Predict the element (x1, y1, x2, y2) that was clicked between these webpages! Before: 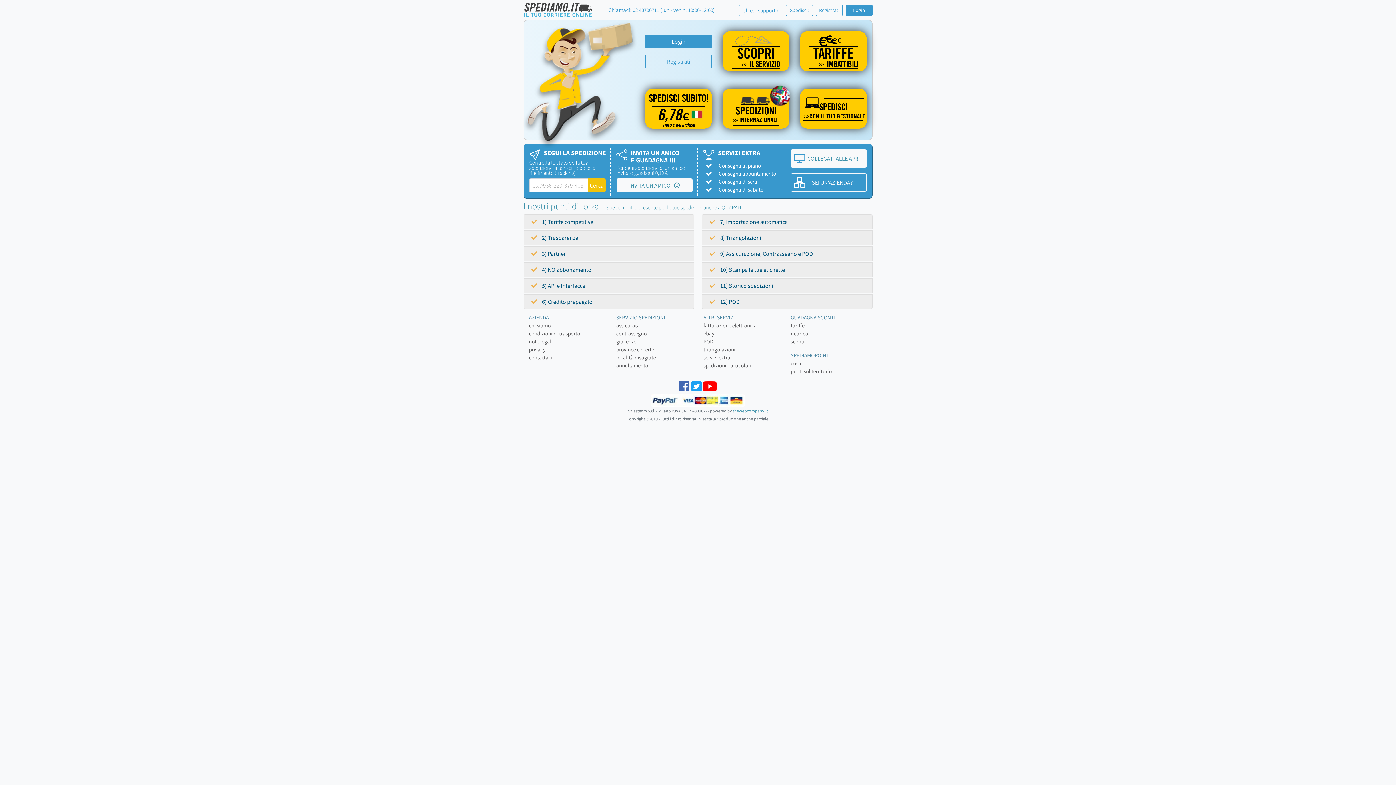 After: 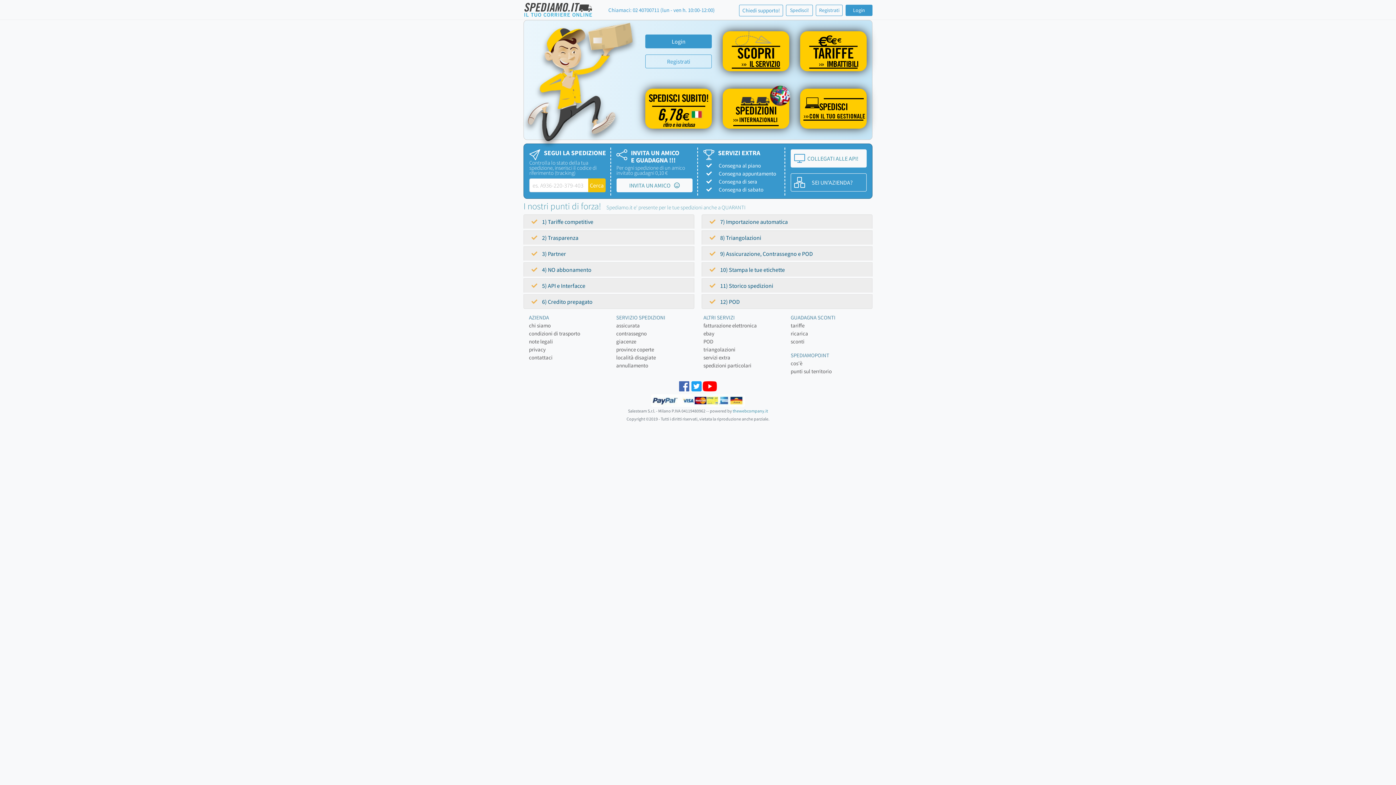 Action: bbox: (702, 381, 717, 391)